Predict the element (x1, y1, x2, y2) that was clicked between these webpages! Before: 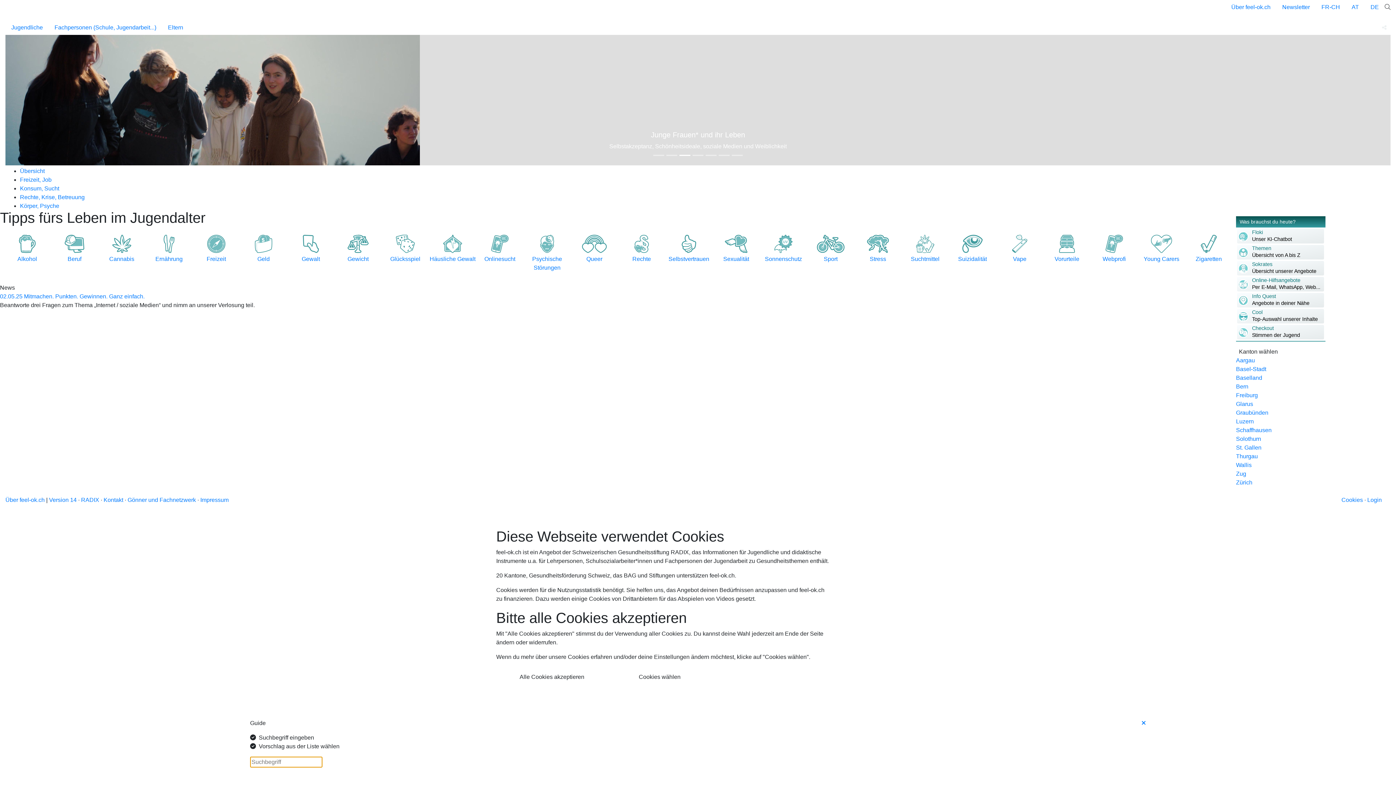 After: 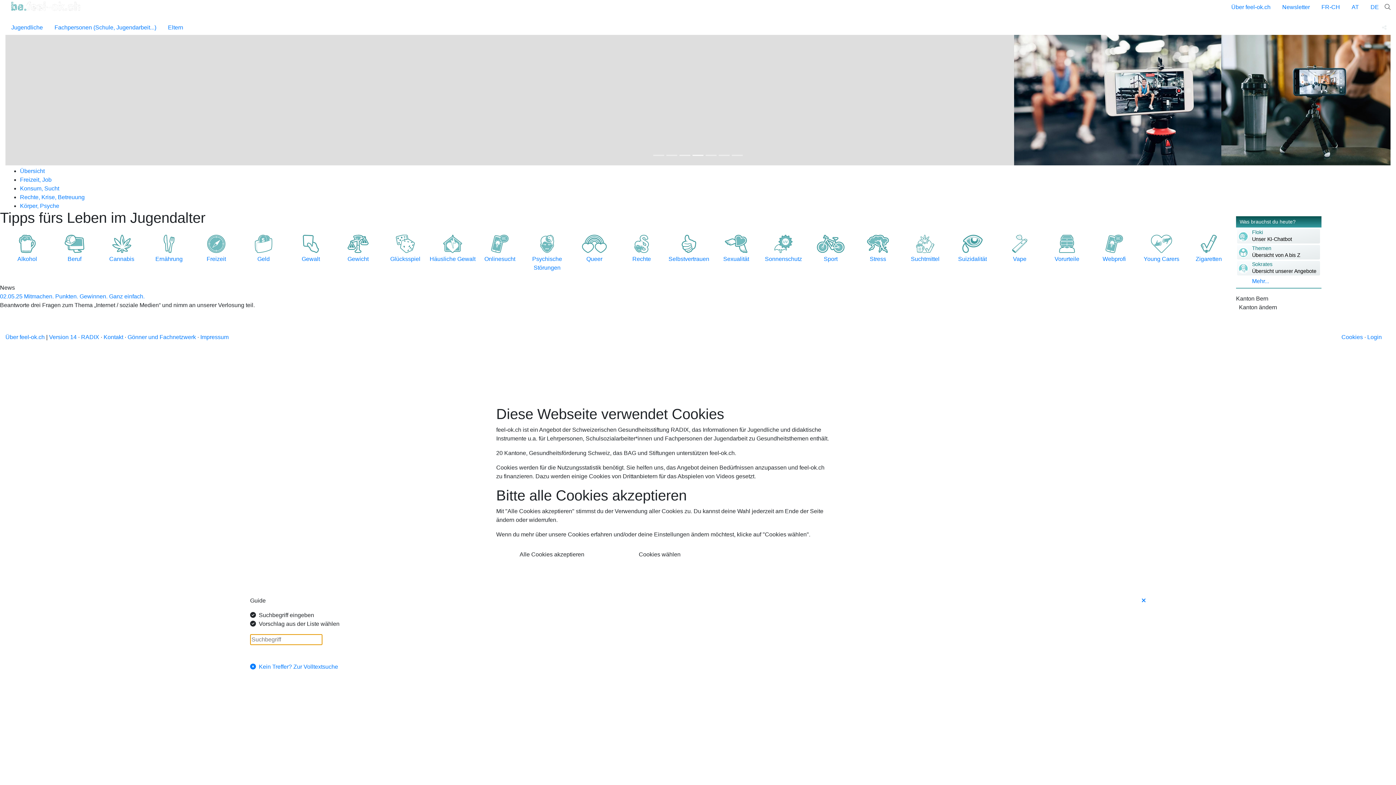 Action: bbox: (1236, 383, 1248, 389) label: Bern